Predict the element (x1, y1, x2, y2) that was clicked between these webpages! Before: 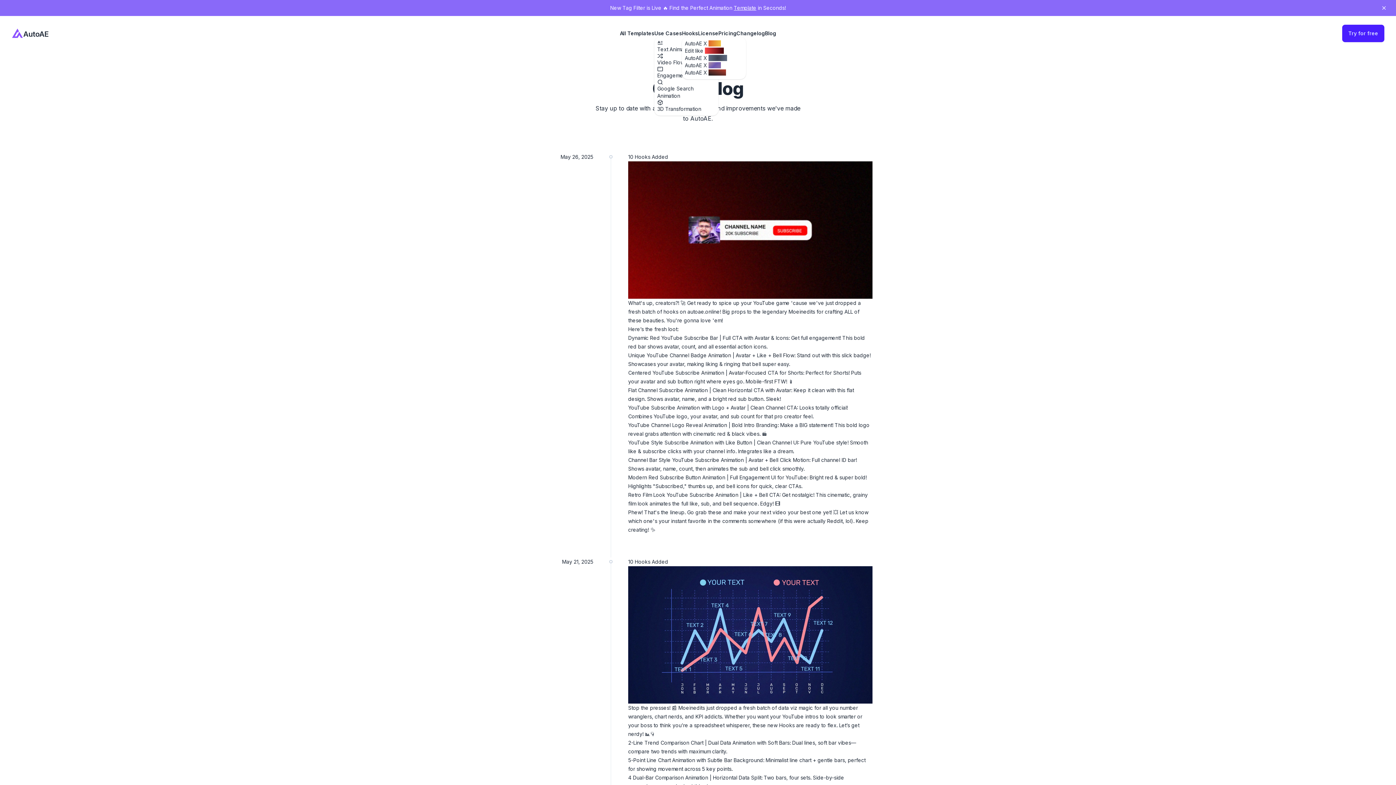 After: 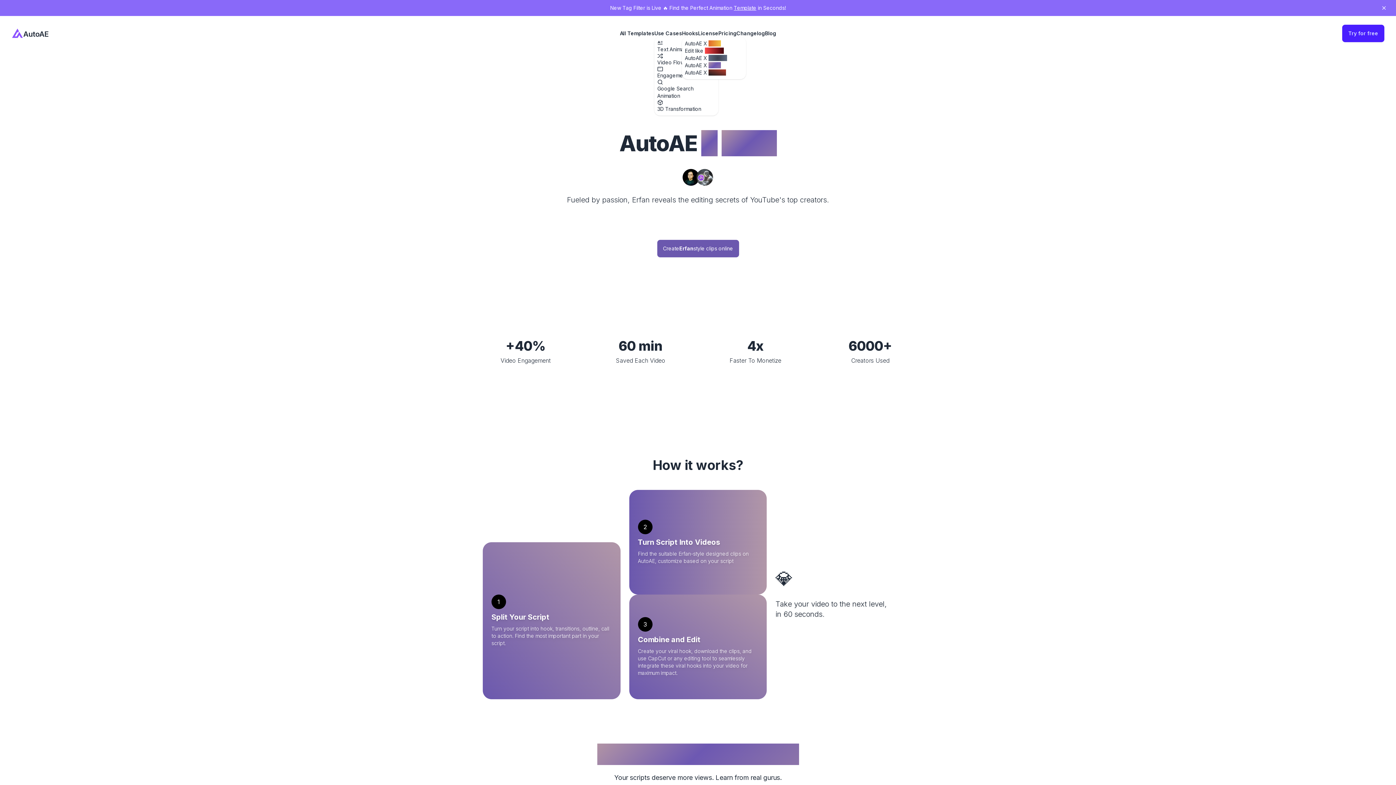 Action: bbox: (685, 61, 743, 69) label: AutoAE X Erfan